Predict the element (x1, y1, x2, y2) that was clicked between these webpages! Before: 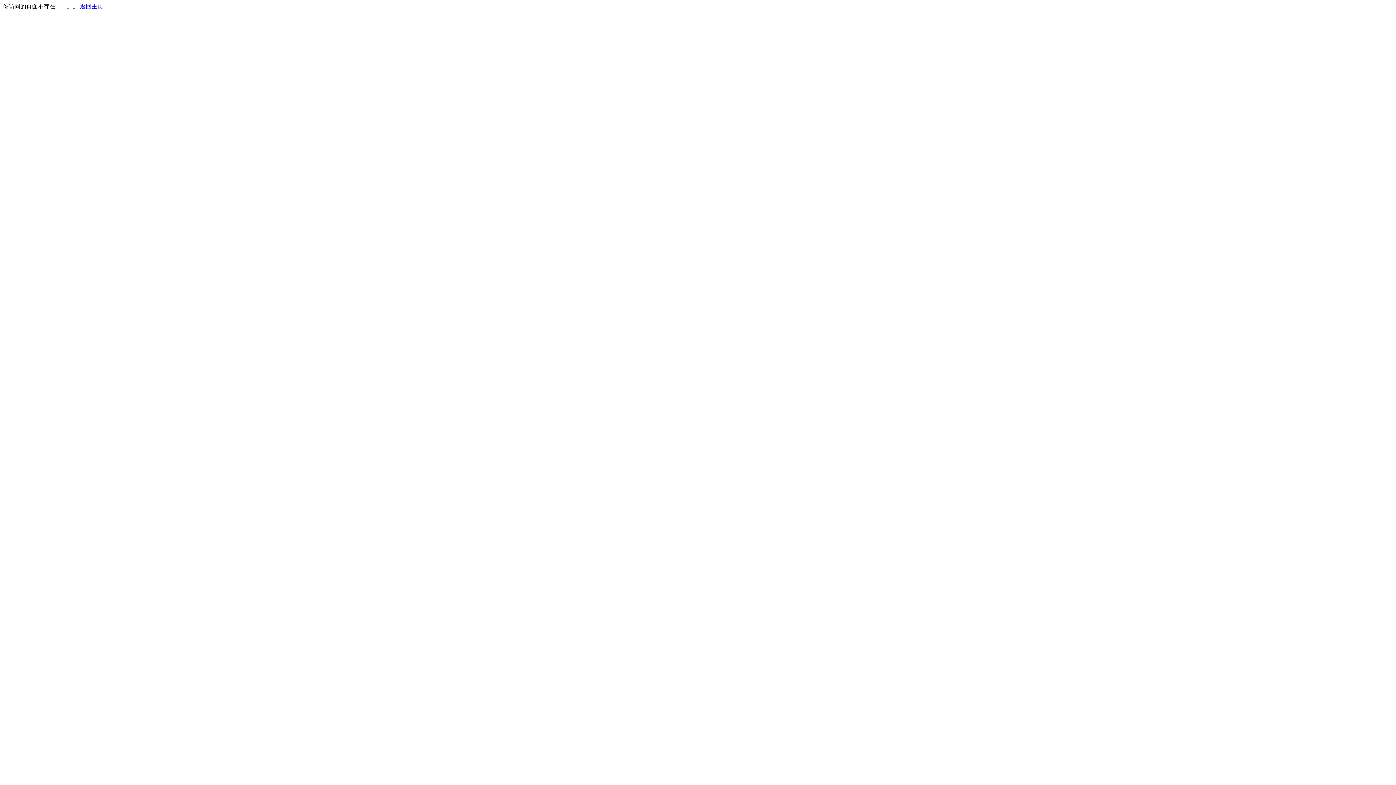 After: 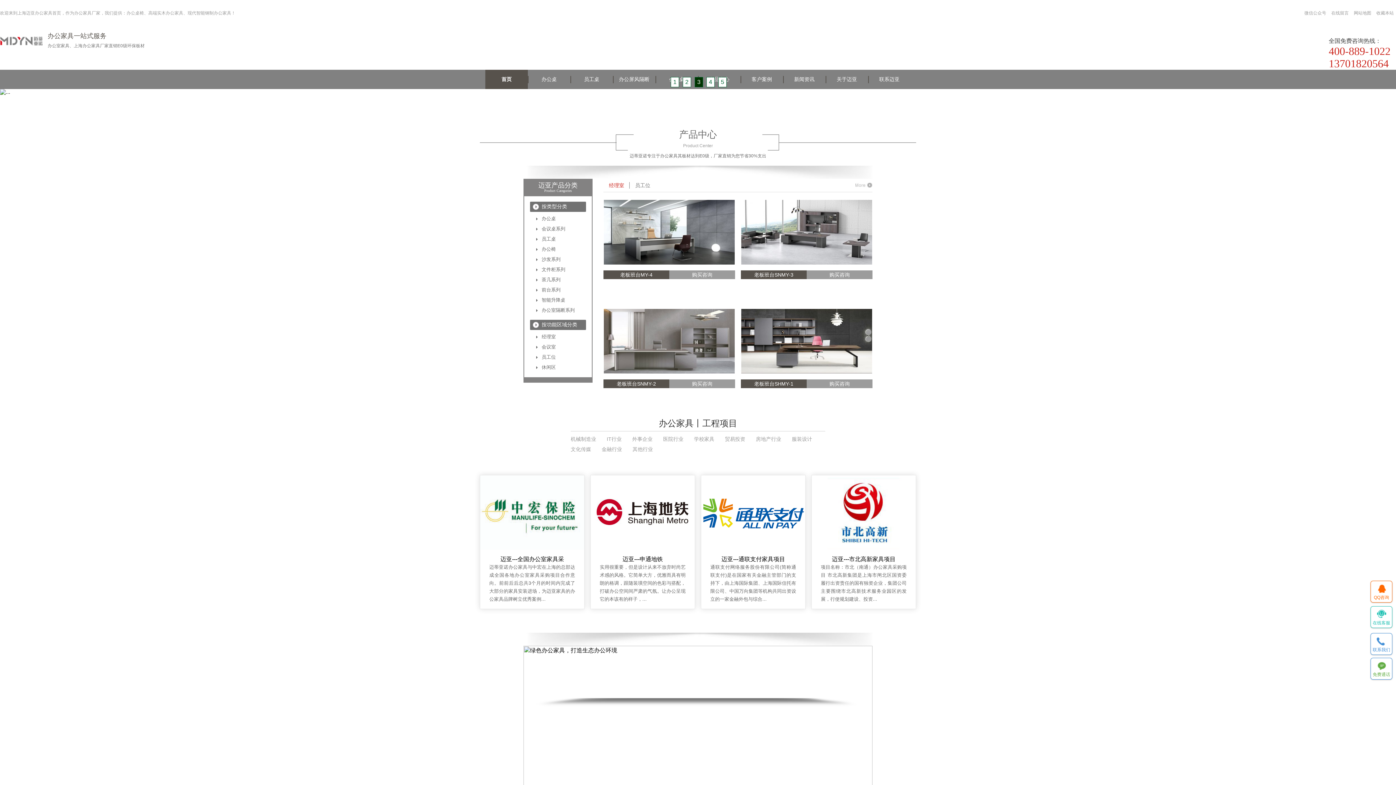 Action: label: 返回主页 bbox: (80, 3, 103, 9)